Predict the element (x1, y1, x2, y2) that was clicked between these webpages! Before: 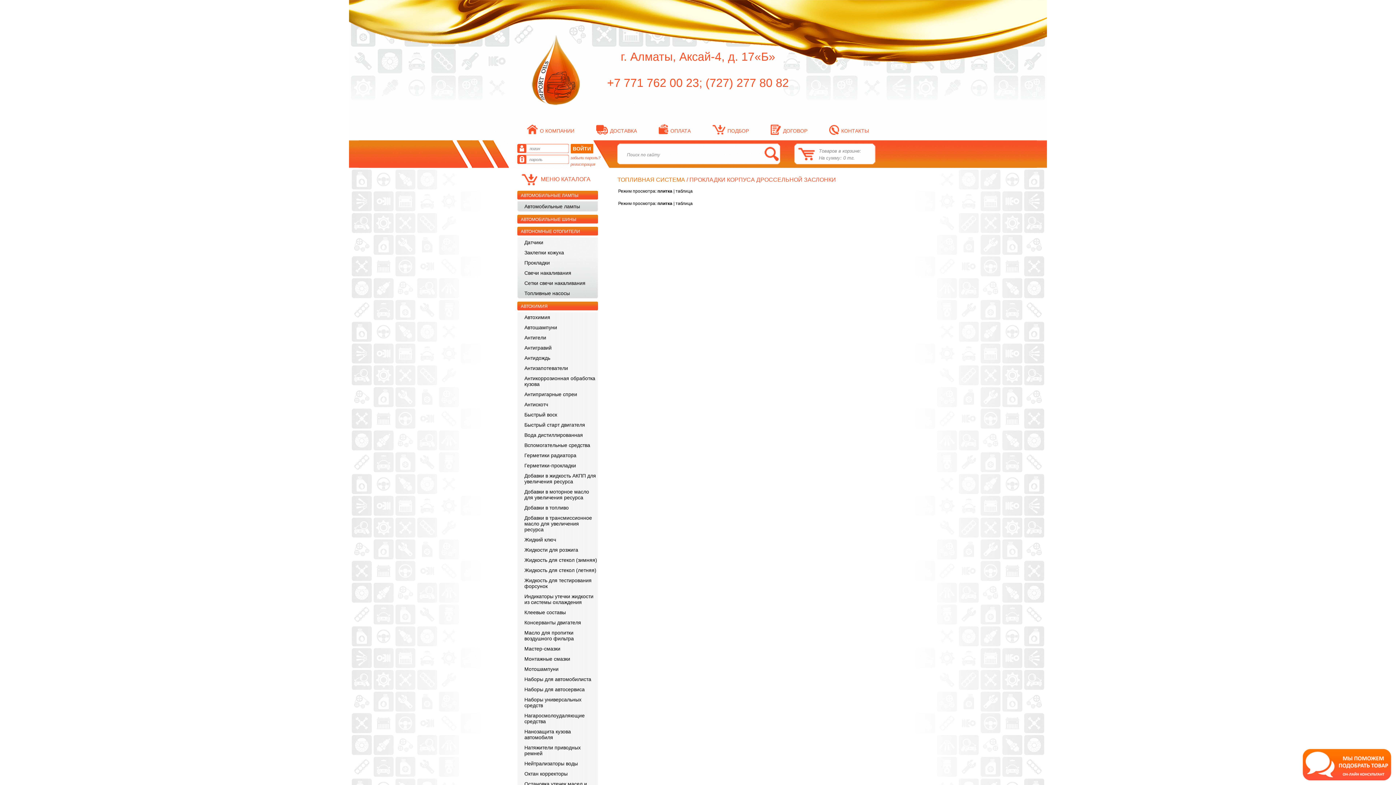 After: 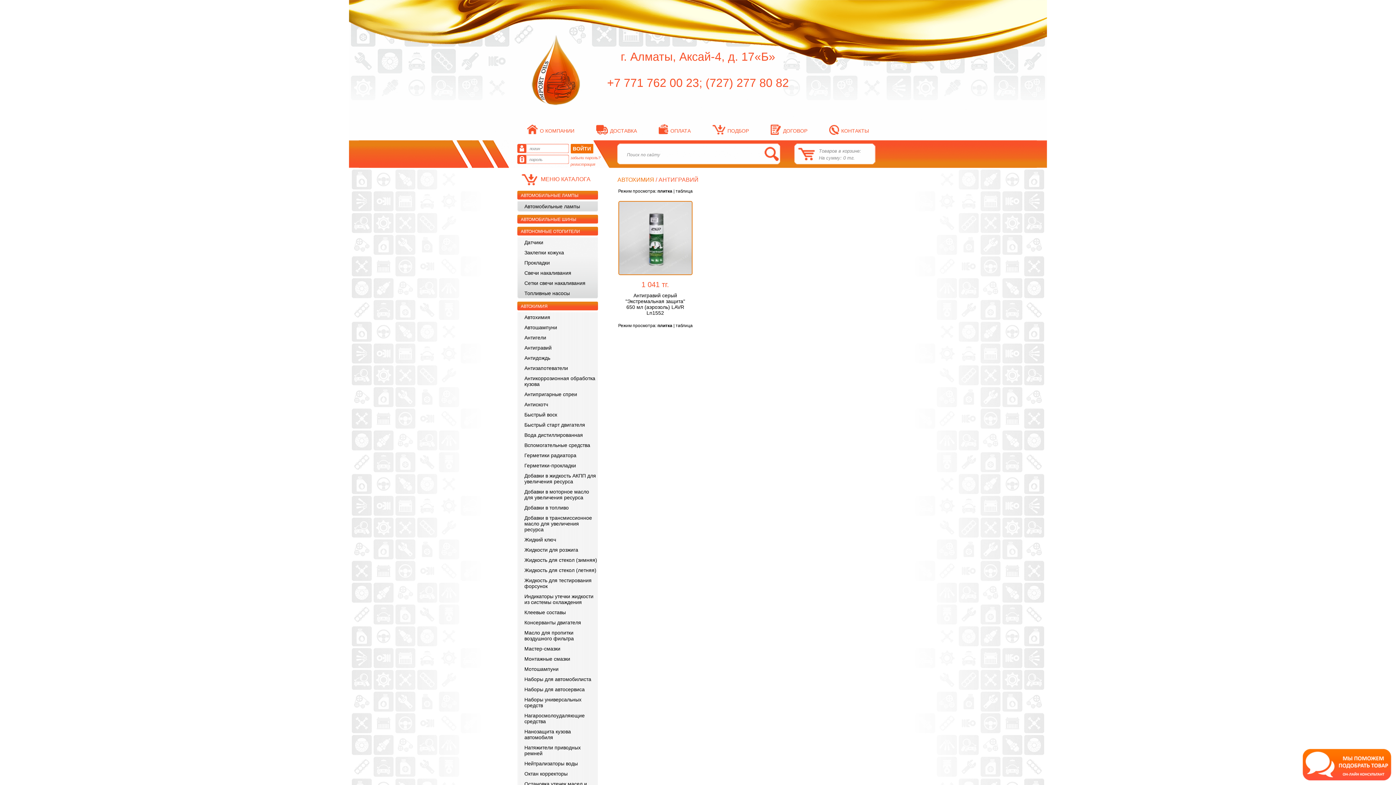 Action: bbox: (524, 345, 551, 350) label: Антигравий